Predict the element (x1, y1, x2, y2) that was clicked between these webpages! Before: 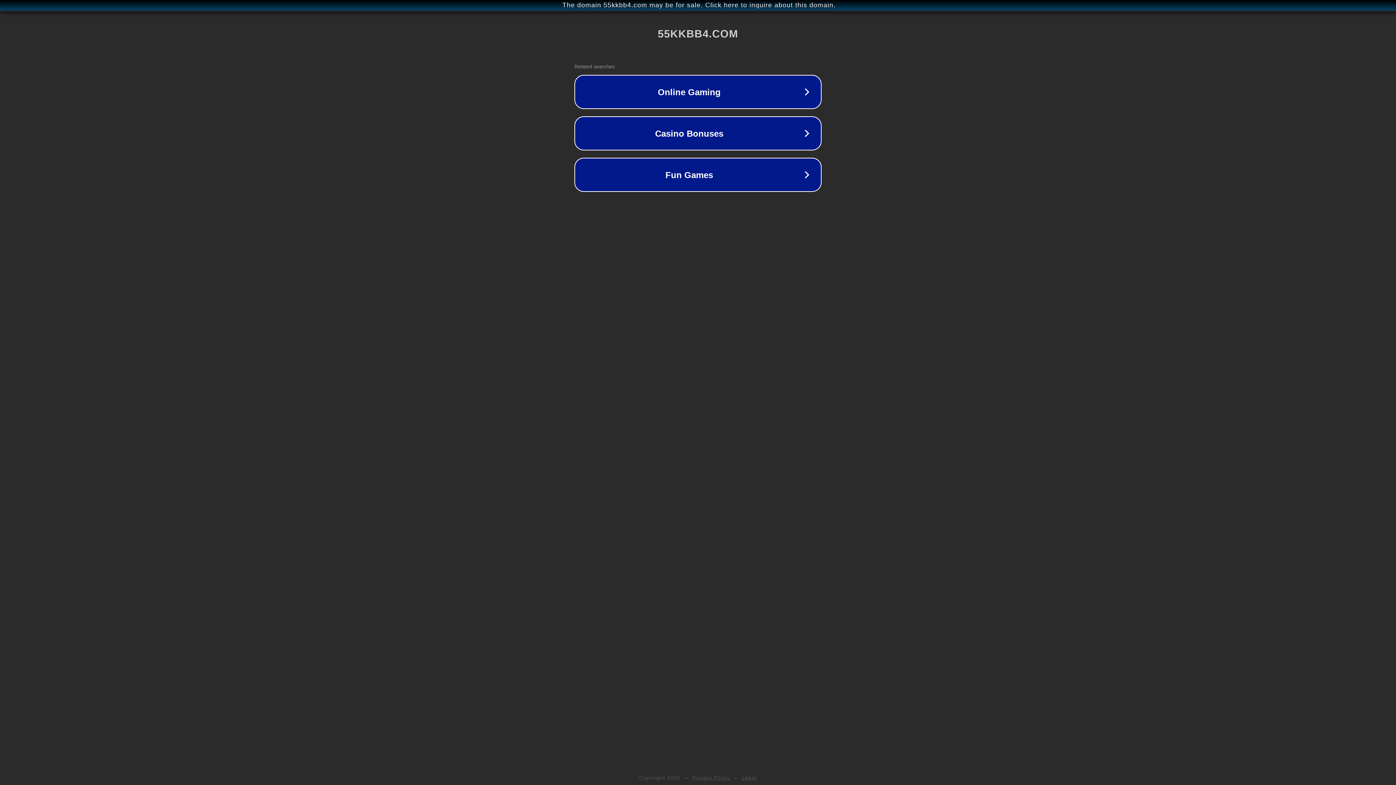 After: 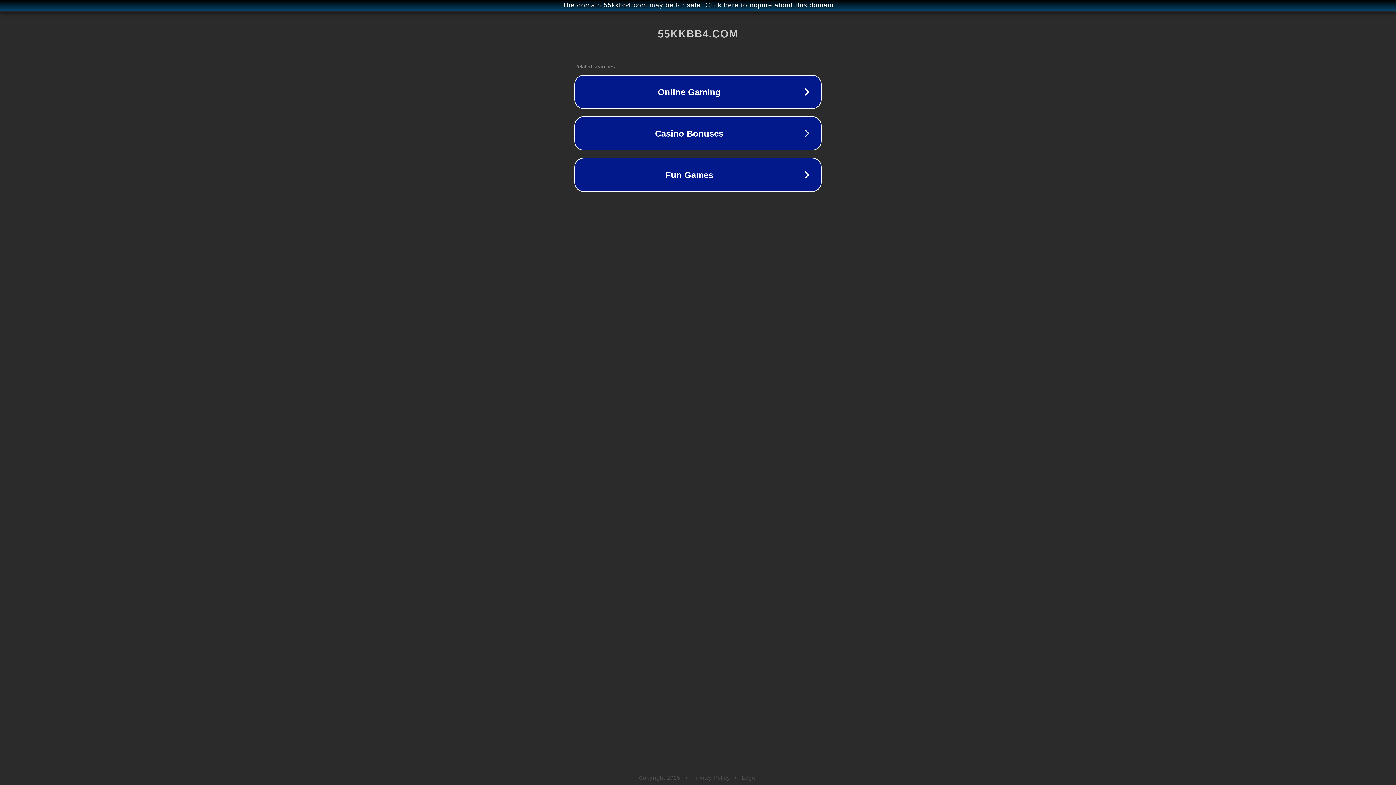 Action: bbox: (742, 775, 757, 781) label: Legal